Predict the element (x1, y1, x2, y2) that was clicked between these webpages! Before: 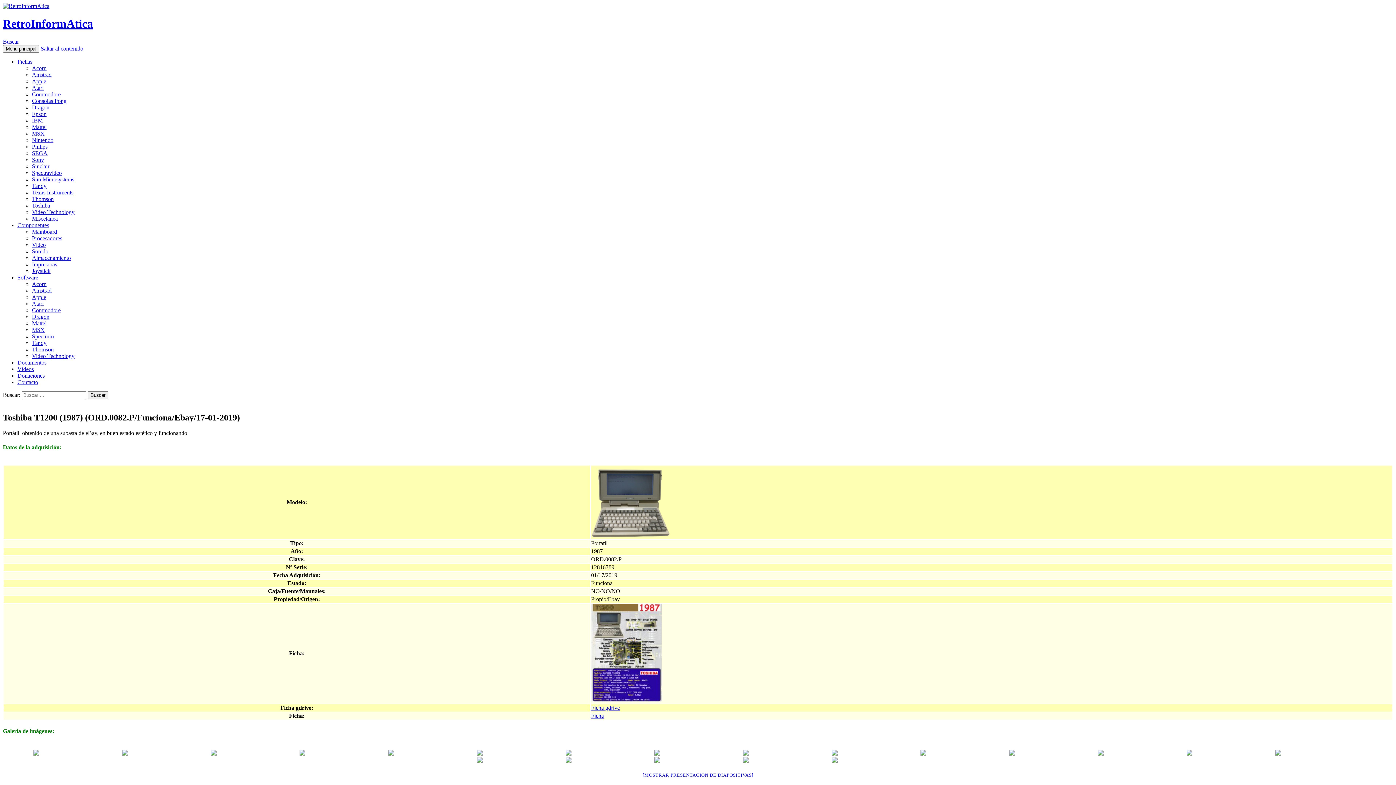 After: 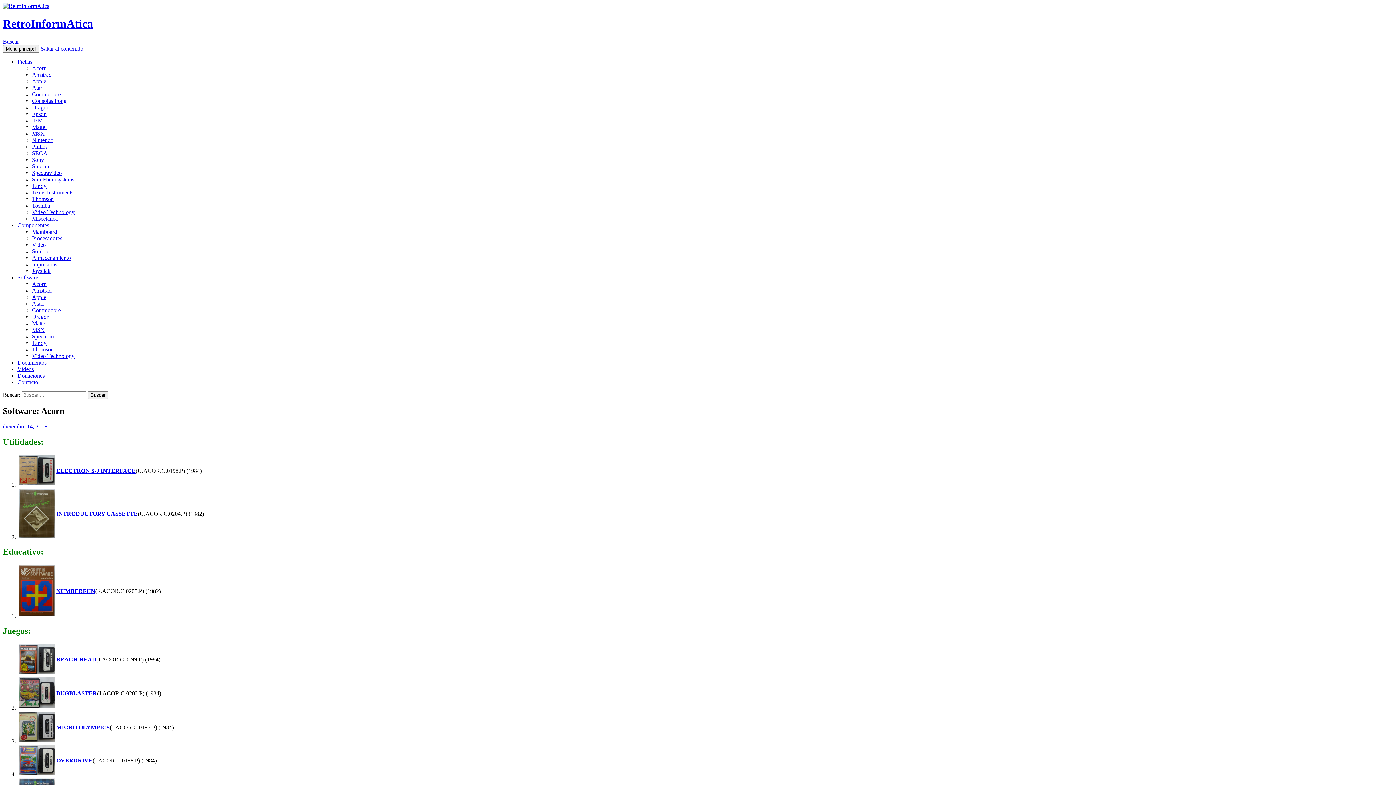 Action: bbox: (32, 281, 46, 287) label: Acorn